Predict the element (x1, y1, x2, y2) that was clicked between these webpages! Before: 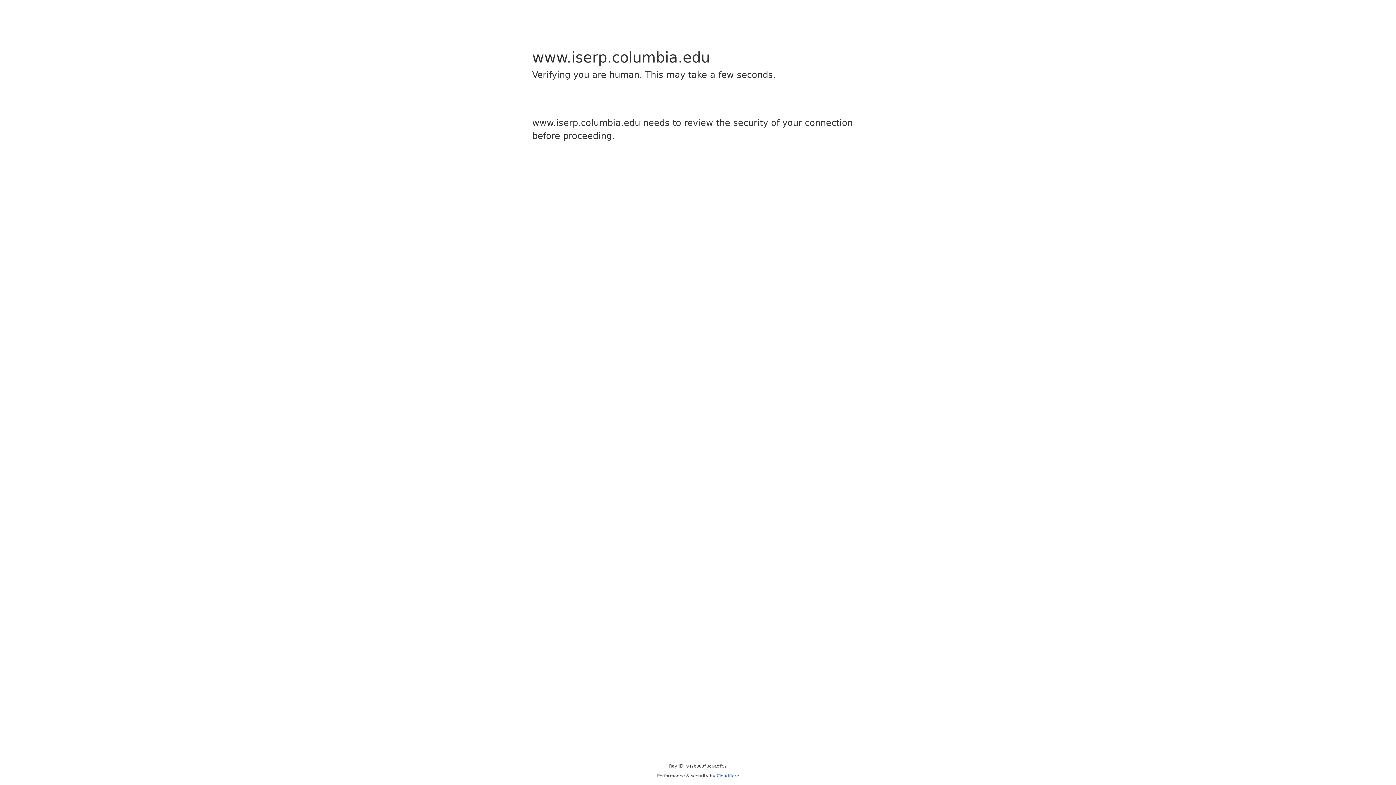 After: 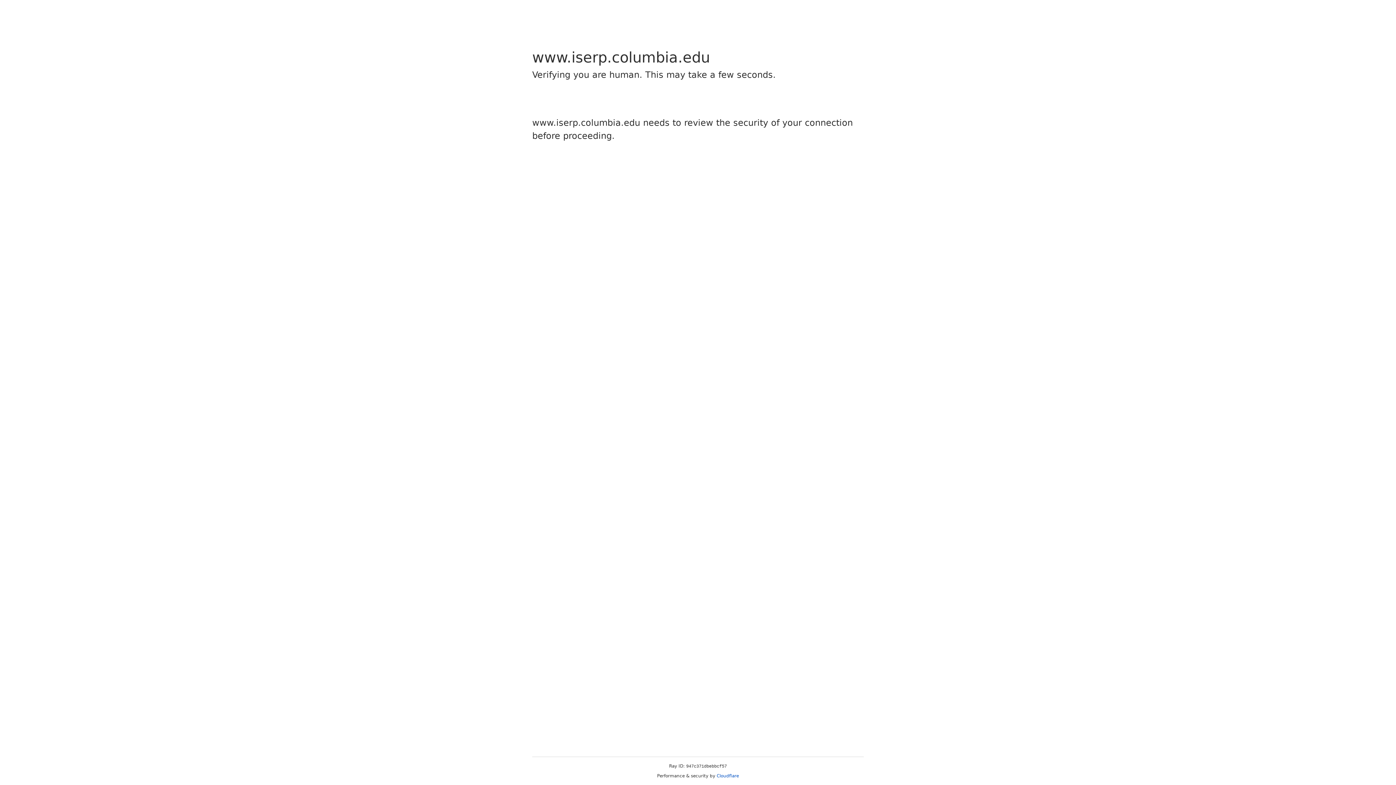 Action: label: Cloudflare bbox: (716, 773, 739, 778)